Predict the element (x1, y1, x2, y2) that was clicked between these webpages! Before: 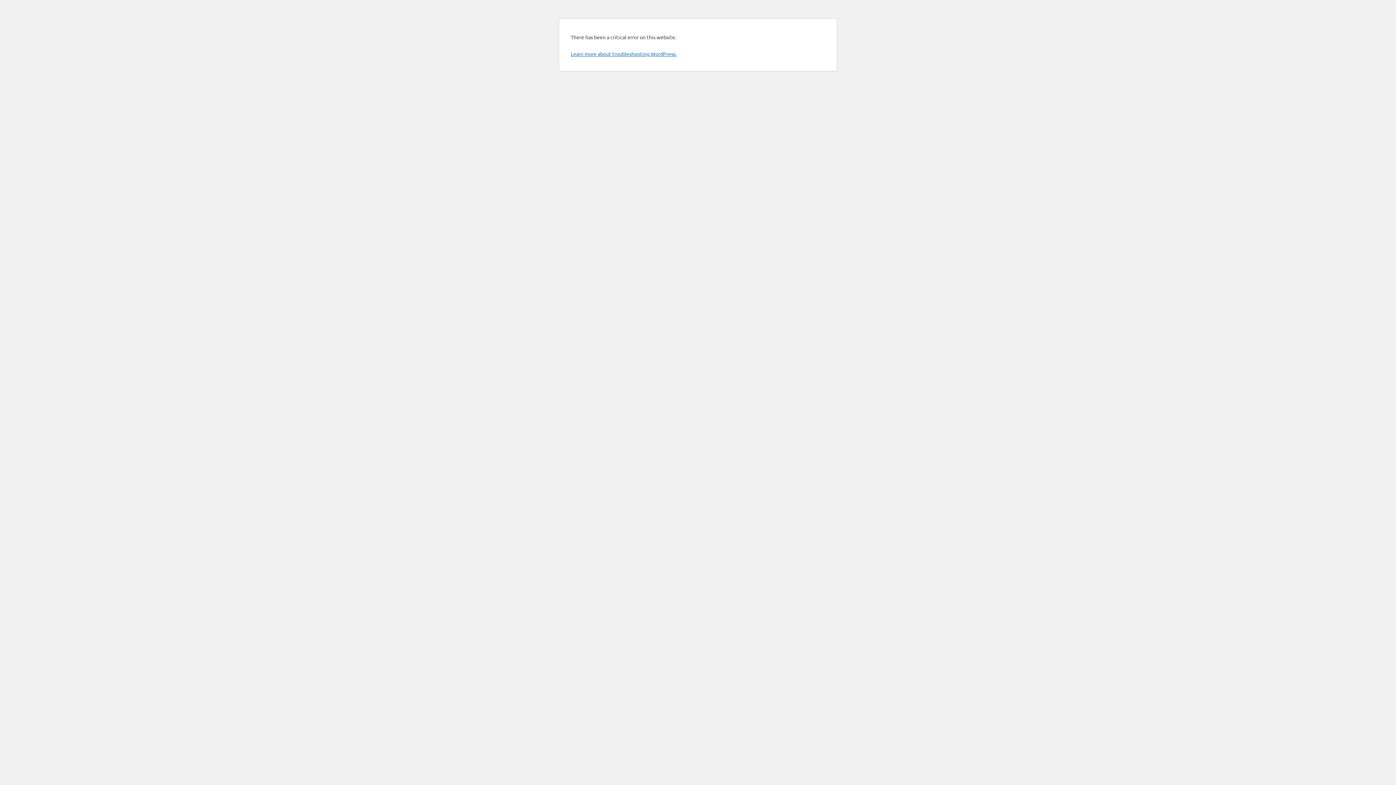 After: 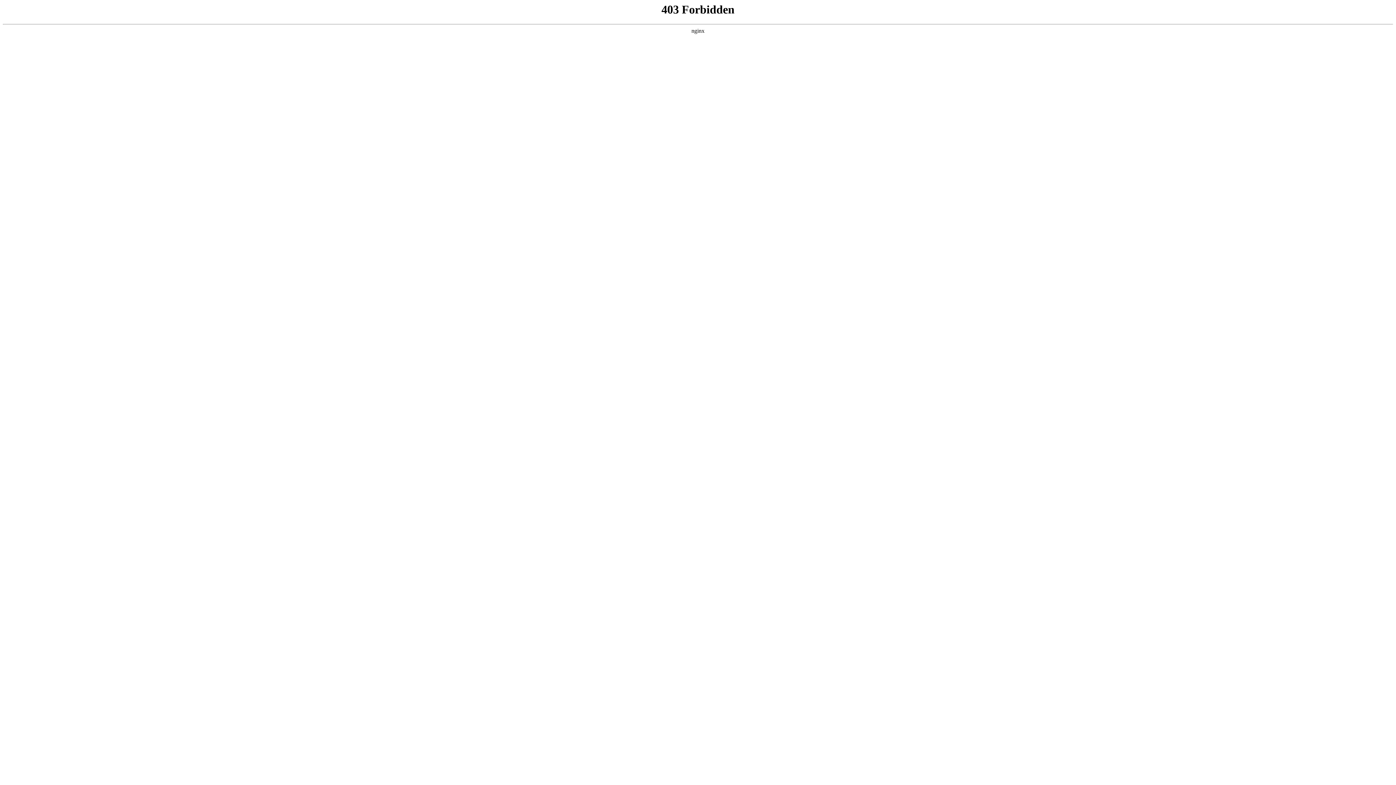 Action: bbox: (570, 50, 676, 57) label: Learn more about troubleshooting WordPress.